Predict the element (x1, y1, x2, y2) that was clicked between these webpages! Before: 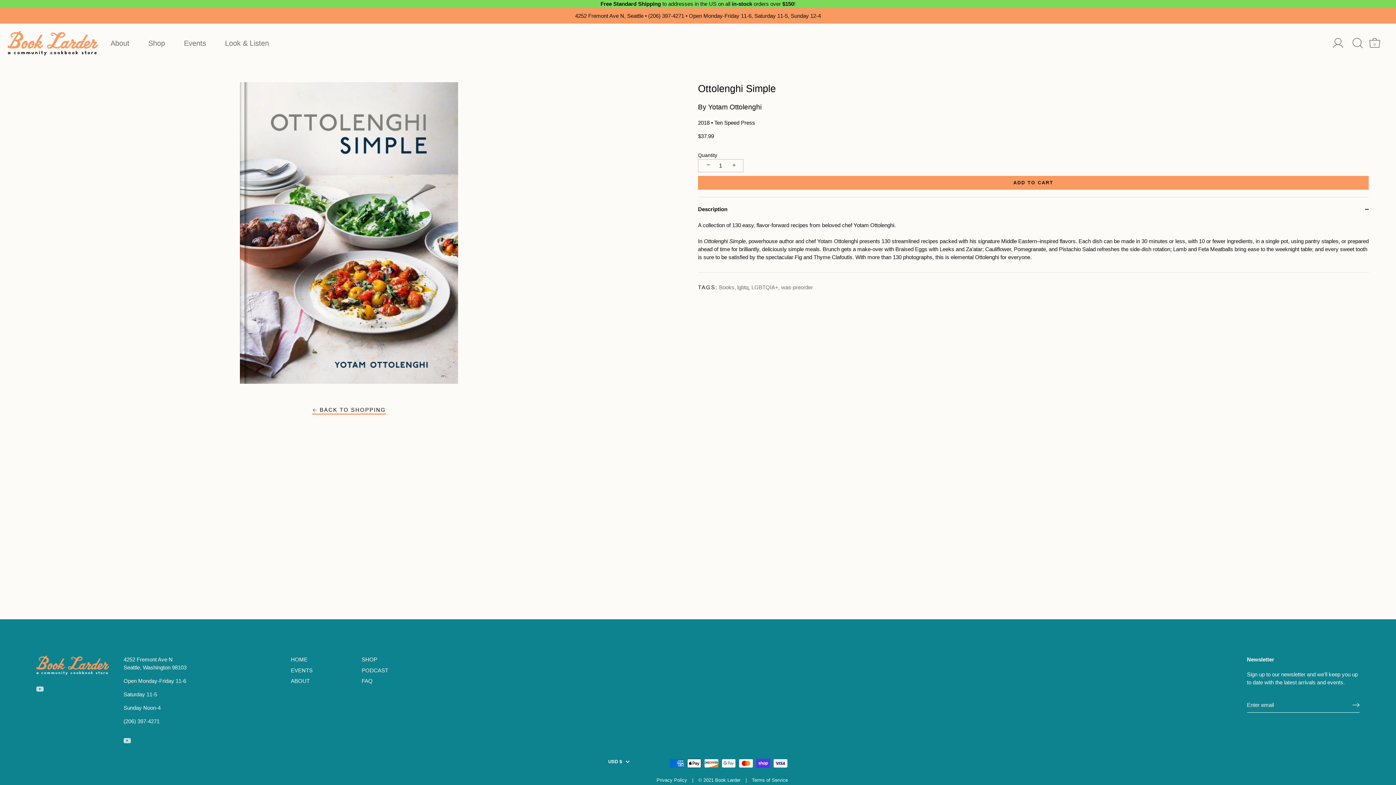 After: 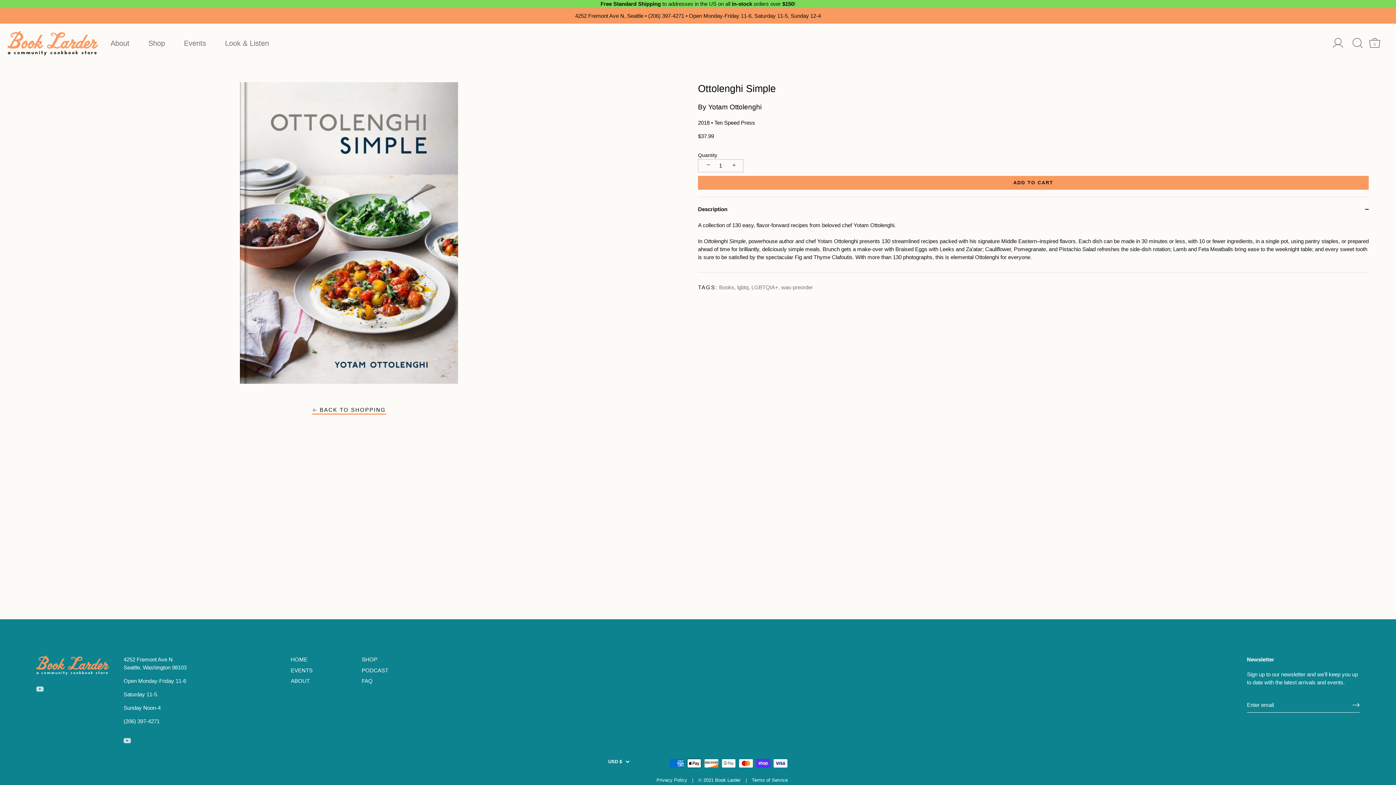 Action: bbox: (698, 175, 1369, 189) label: ADD TO CART